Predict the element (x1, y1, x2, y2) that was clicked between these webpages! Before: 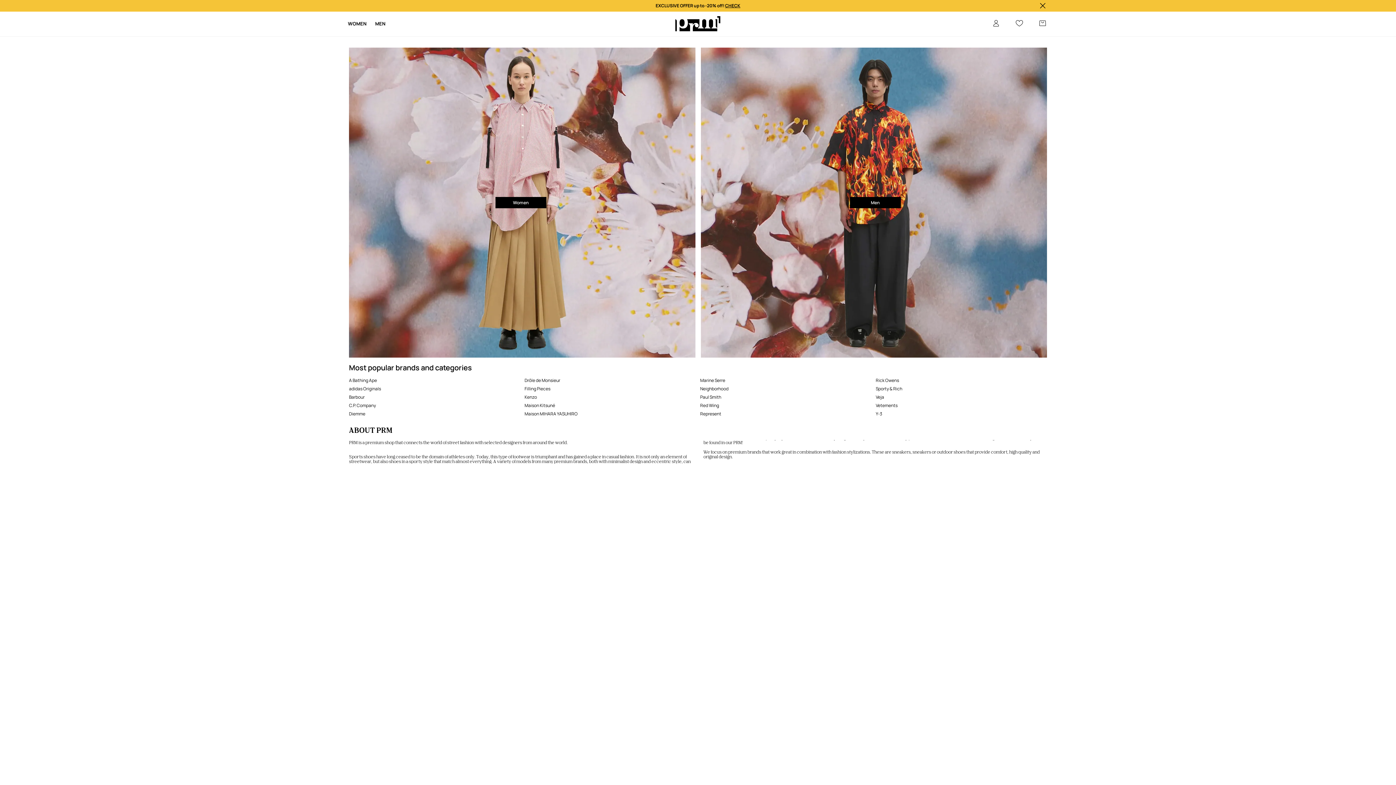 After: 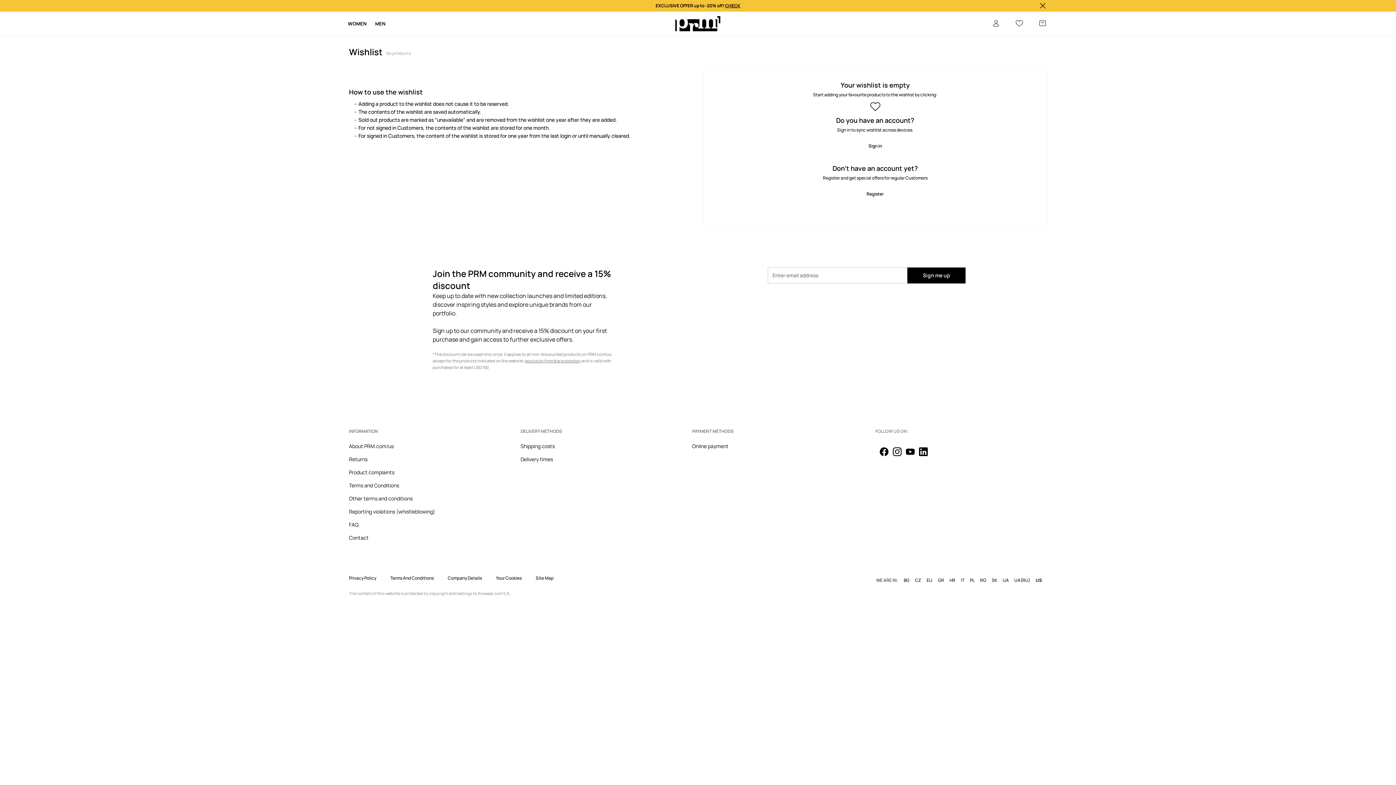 Action: label: Favourites bbox: (1015, 18, 1023, 28)